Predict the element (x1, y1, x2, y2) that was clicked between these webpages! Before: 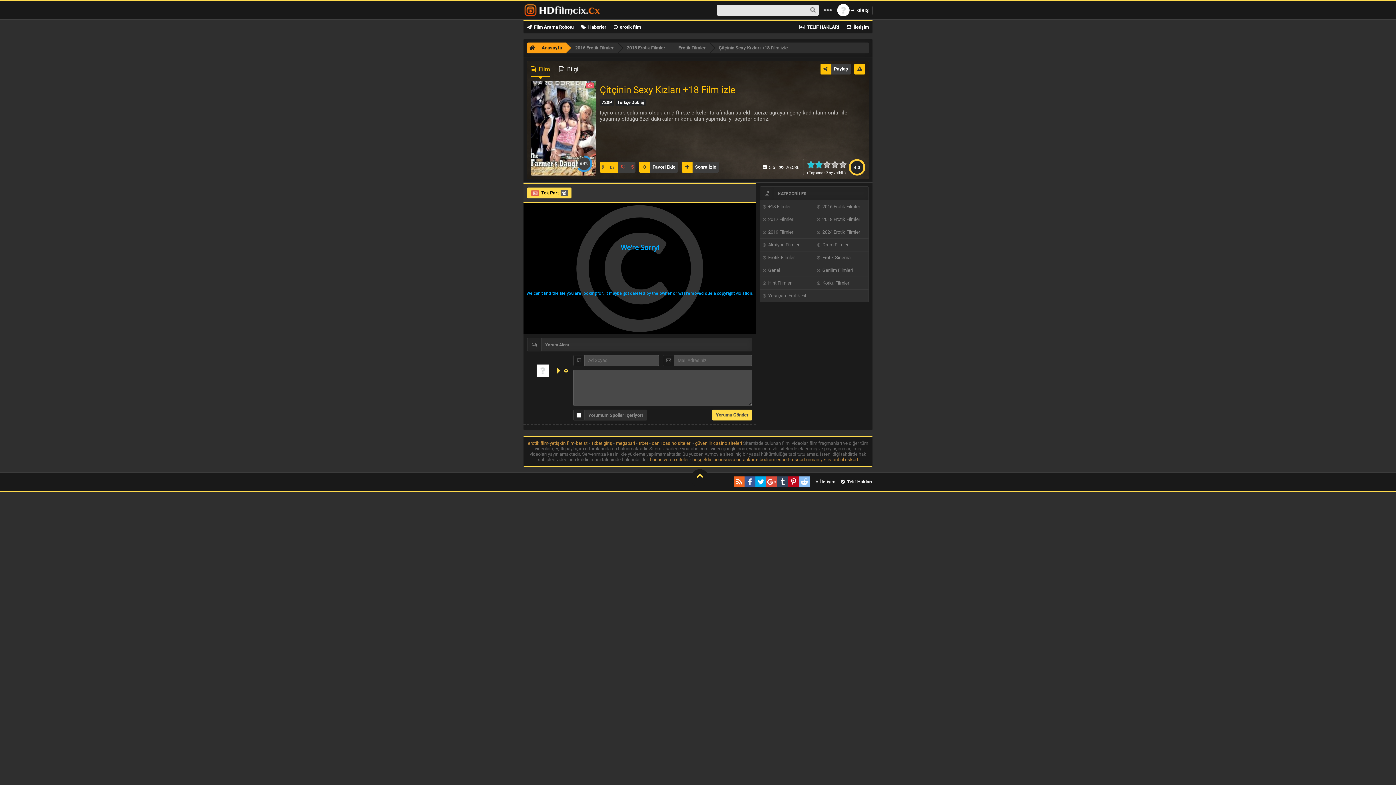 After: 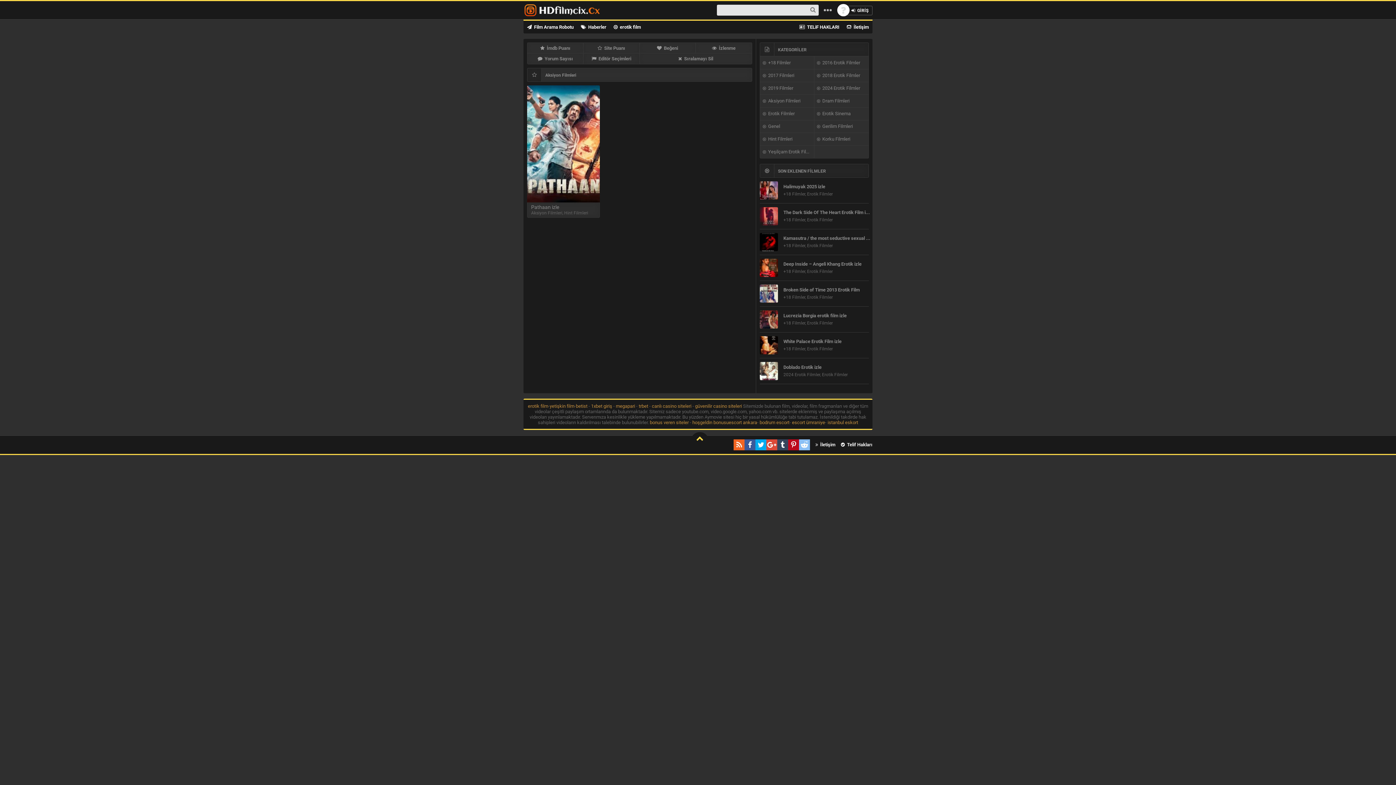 Action: bbox: (760, 238, 814, 251) label:   Aksiyon Filmleri